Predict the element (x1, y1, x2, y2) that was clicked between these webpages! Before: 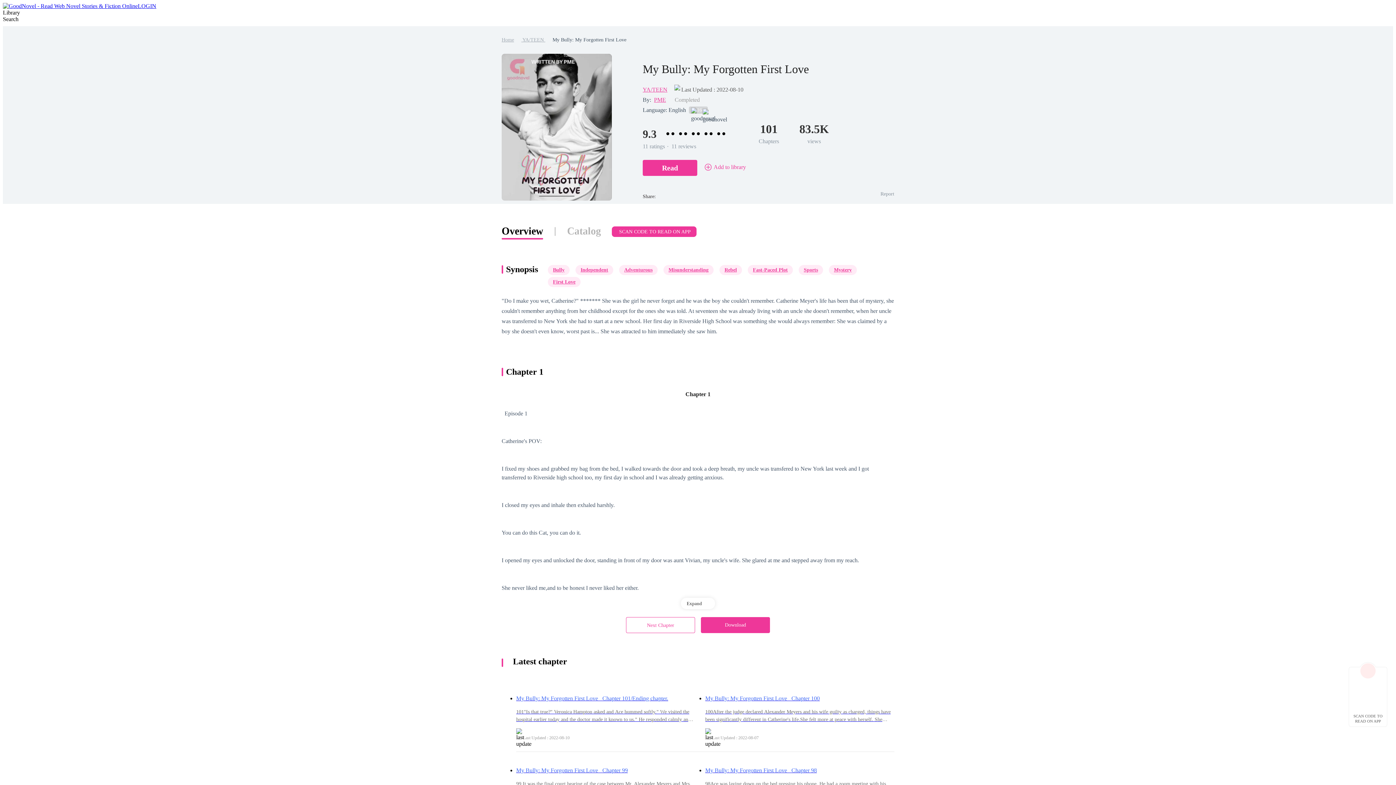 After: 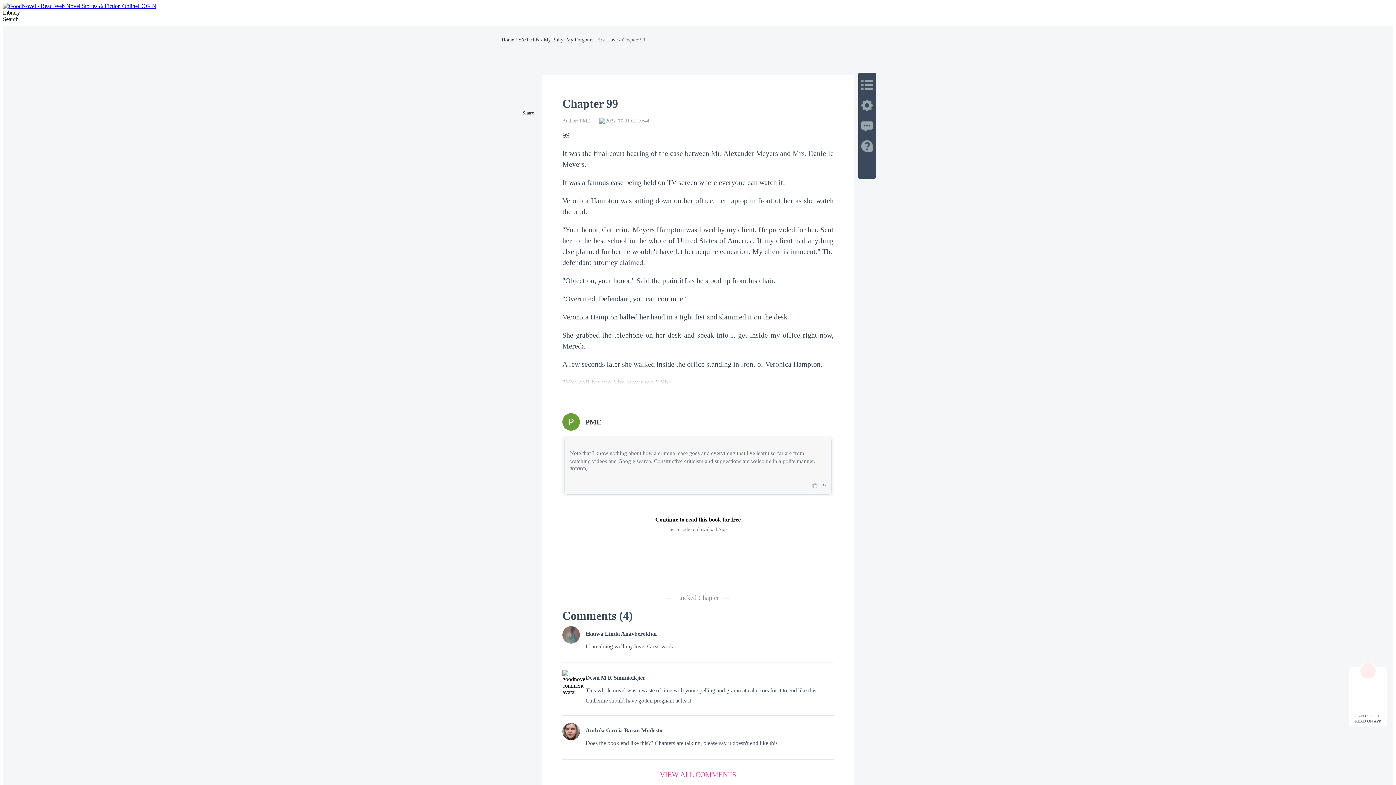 Action: label: My Bully: My Forgotten First Love   Chapter 99

99 It was the final court hearing of the case between Mr. Alexander Meyers and Mrs. Danielle Meyers. It was a famous case being held on TV screen where everyone can watch it. Veronica Hampton was sitting down on her office, her laptop in front of her as she watch the trial. "Your honor, Catherine Meyers Hampton was loved by my client. He provided for her. Sent her to the best school in the whole of United States of America. If my client had anything else planned for her he wouldn't have let her acquire education. My client is innocent." The defendant attorney claimed. "Objection, your honor." Said the plaintiff as he stood up from his chair. "Overruled, Defendant, you can continue." Veronica Hampton balled her hand in a tight fist and slammed it on the desk. She grabbed the telephone on her desk and speak into it get inside my office right now, Mereda. A few seconds later she walked inside the office standing in front of Veronica Hampton. "You call for me Mrs Hampton." She bbox: (516, 766, 693, 795)